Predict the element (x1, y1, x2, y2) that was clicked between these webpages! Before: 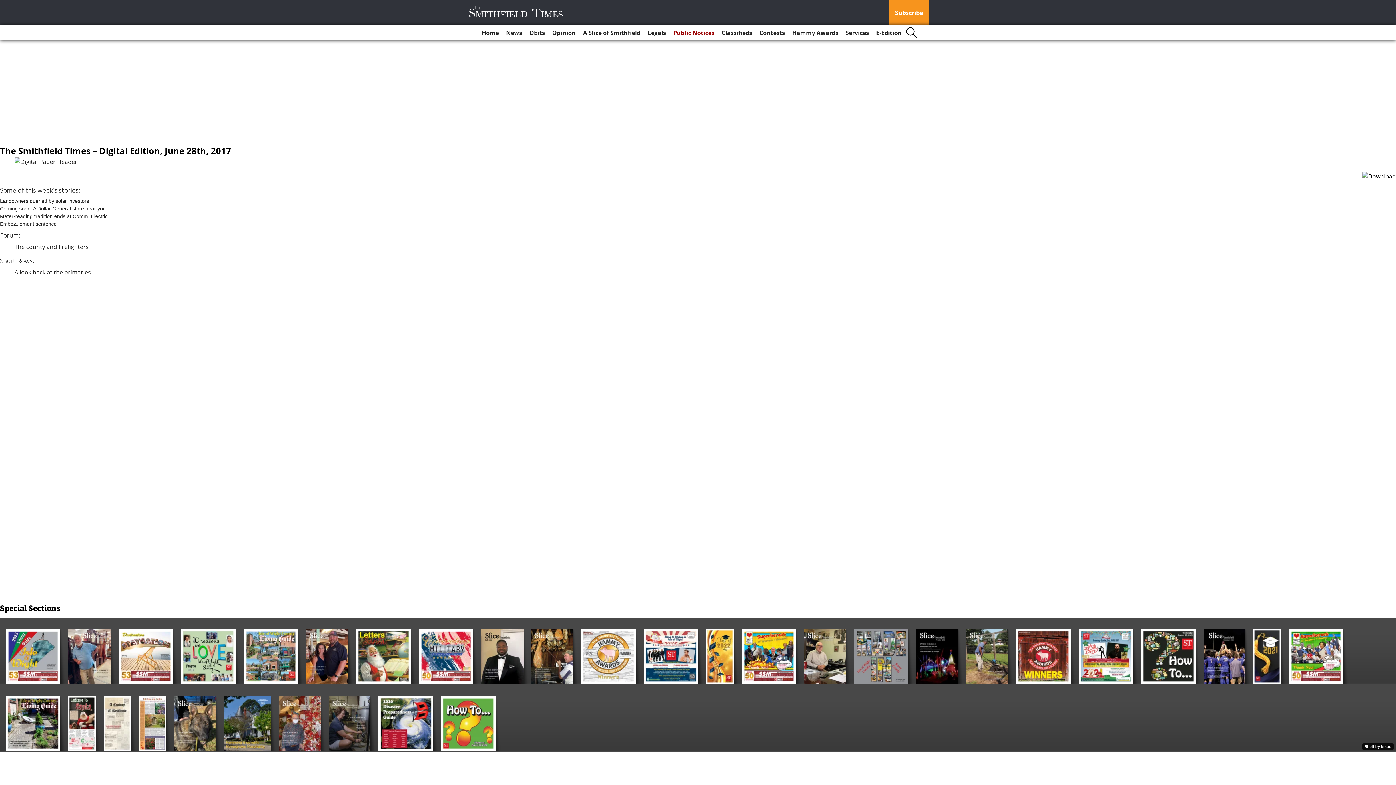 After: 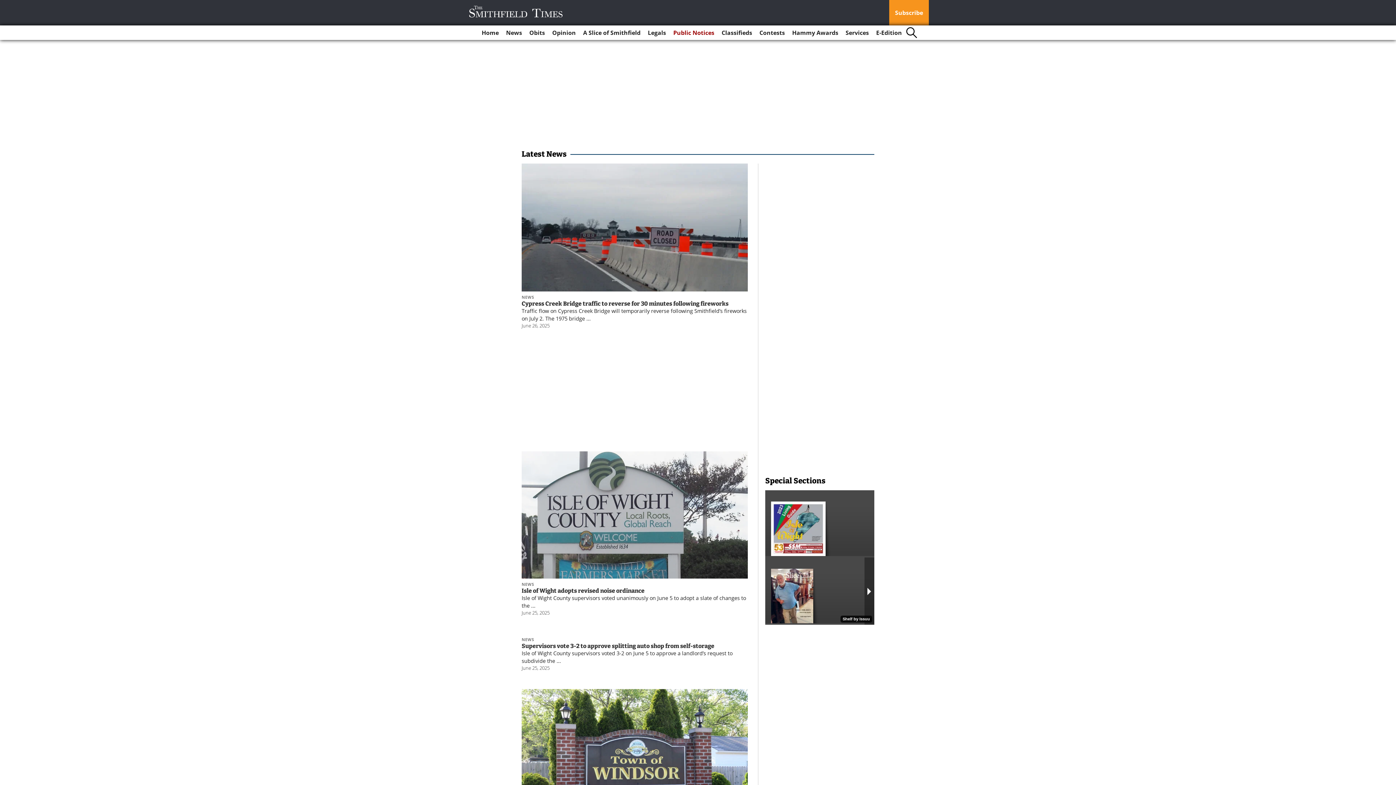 Action: label: News bbox: (503, 25, 525, 40)